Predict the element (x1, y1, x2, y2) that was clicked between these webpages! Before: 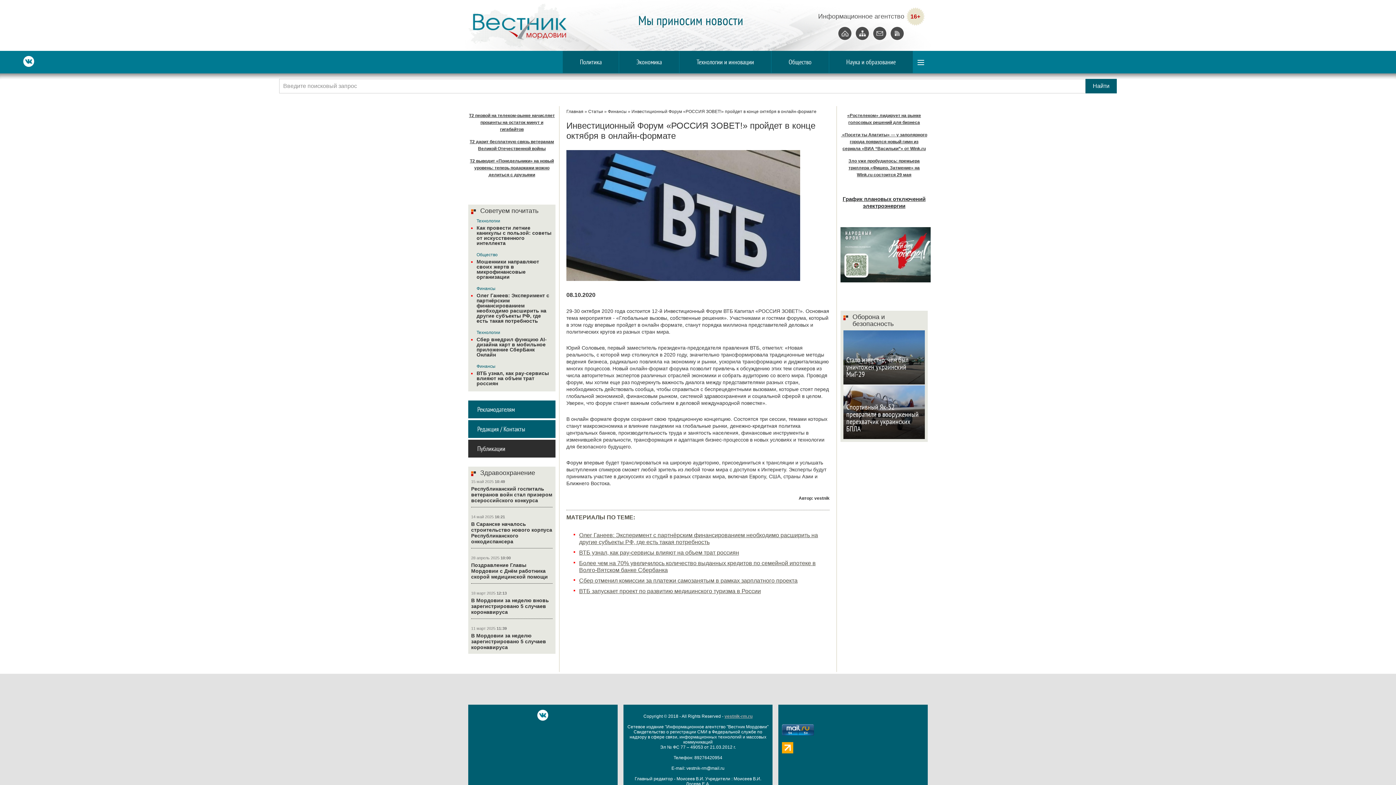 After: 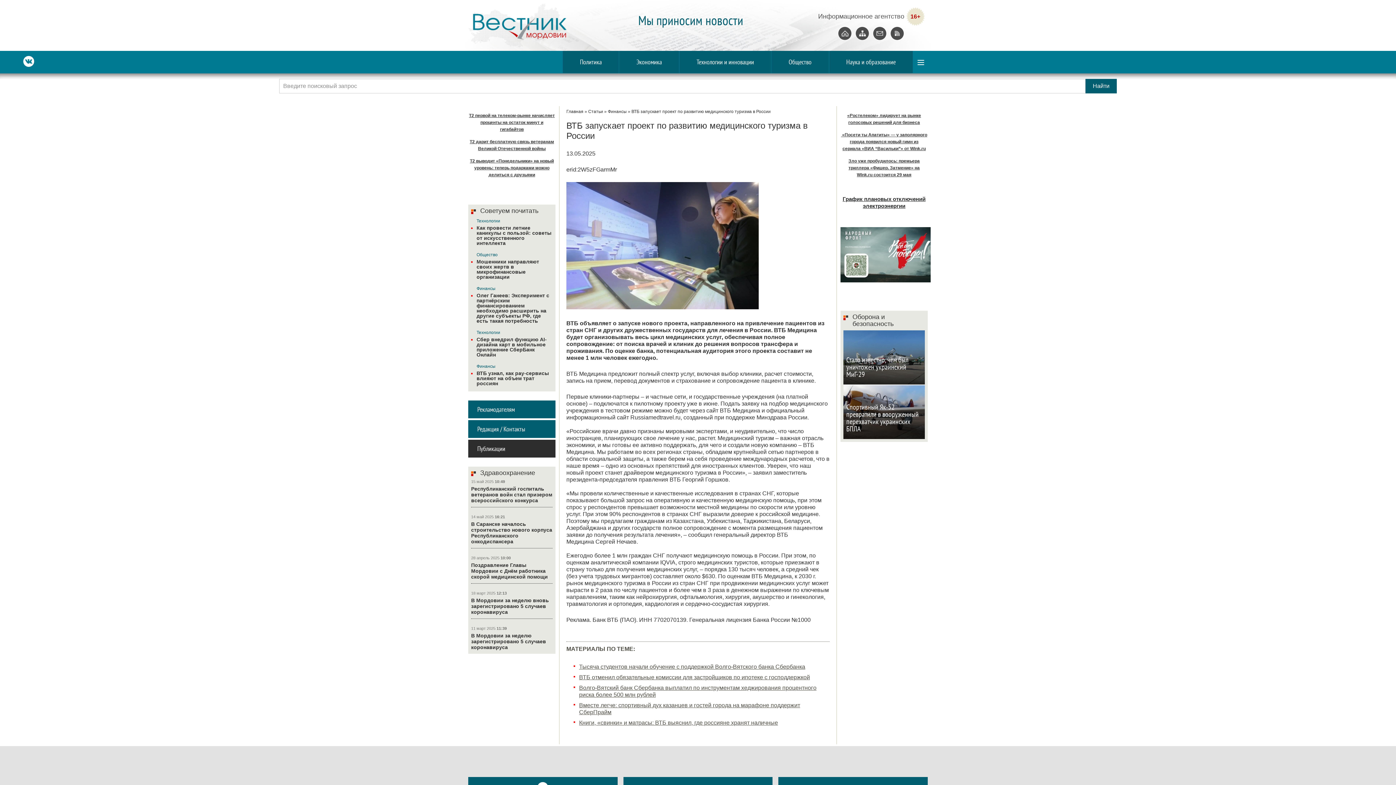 Action: label: ВТБ запускает проект по развитию медицинского туризма в России bbox: (579, 588, 761, 594)